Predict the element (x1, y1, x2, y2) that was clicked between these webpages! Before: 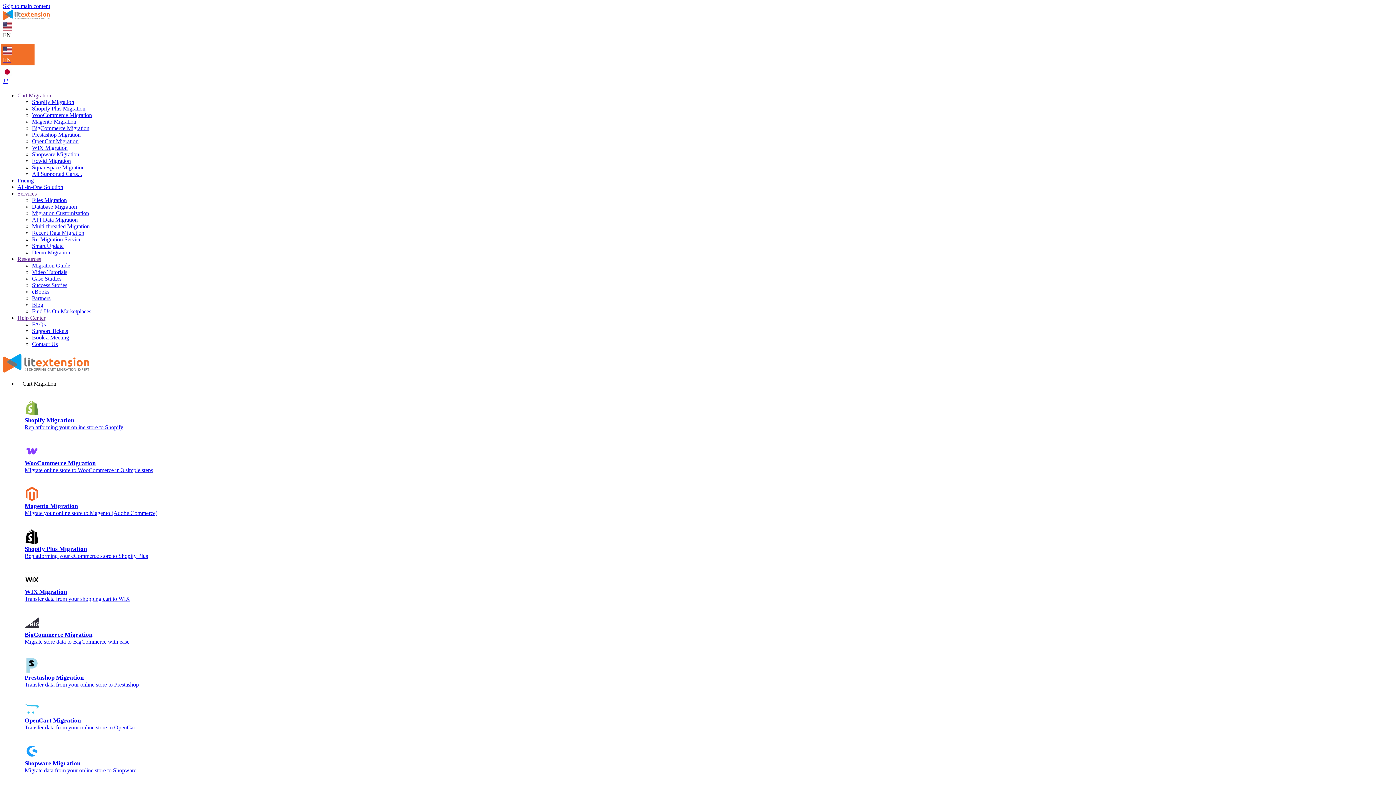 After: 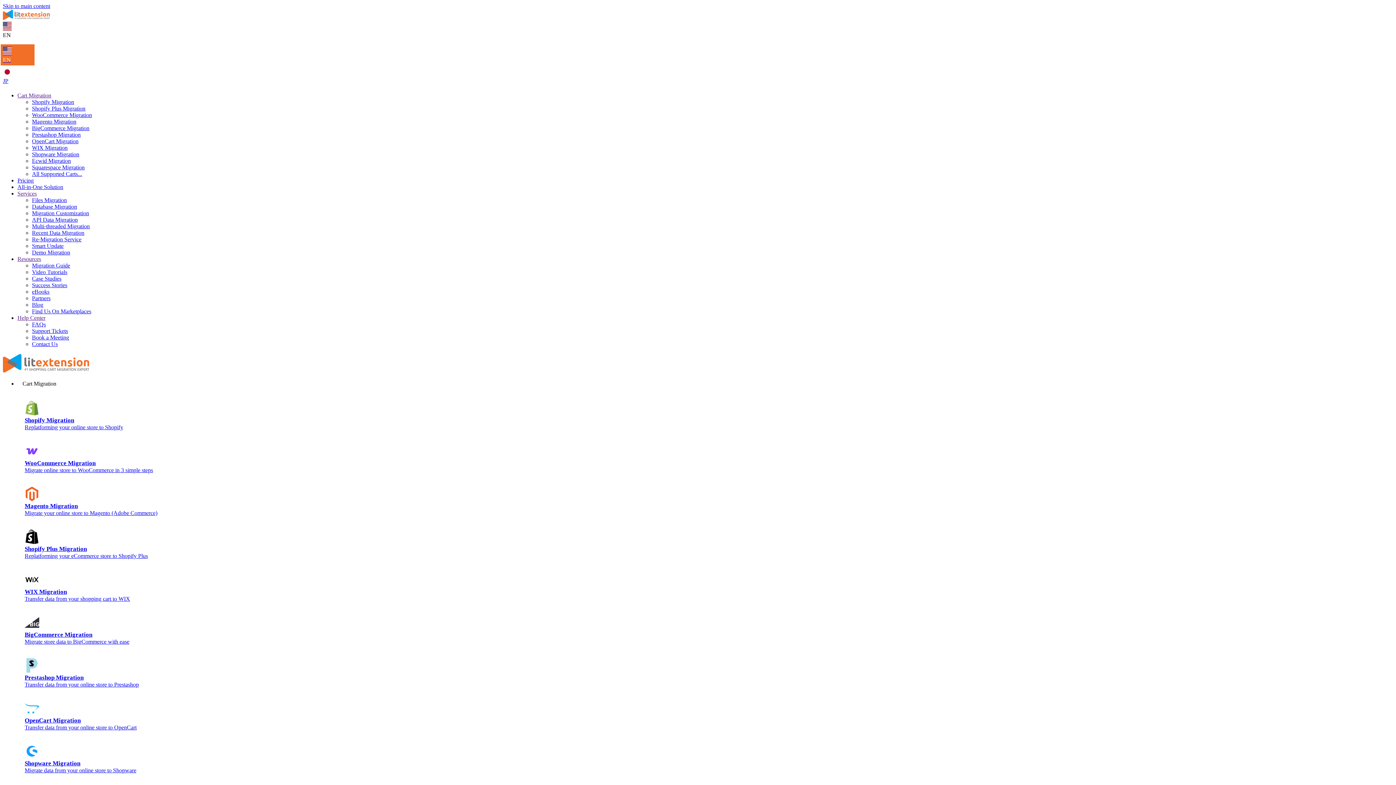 Action: label: BigCommerce Migration
Migrate store data to BigCommerce with ease bbox: (24, 603, 373, 657)